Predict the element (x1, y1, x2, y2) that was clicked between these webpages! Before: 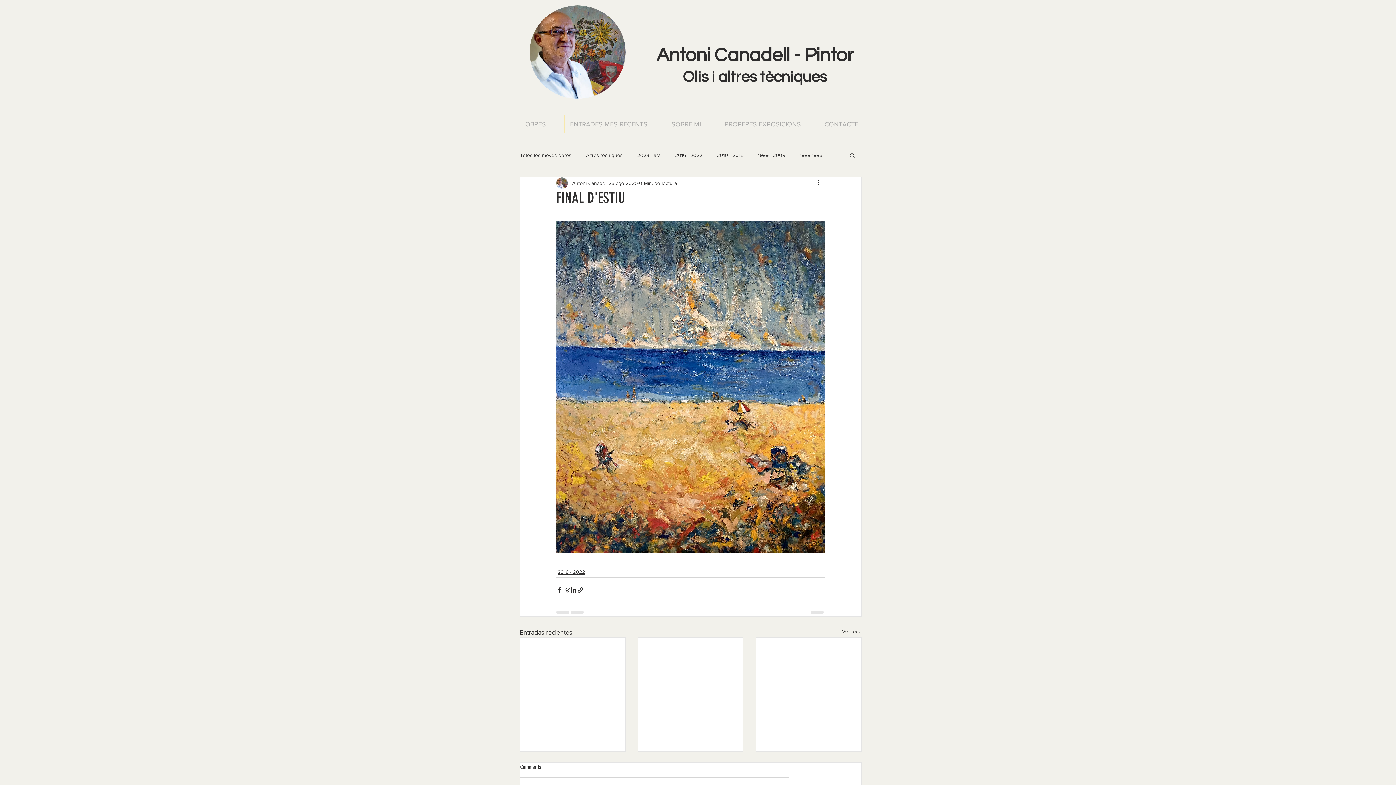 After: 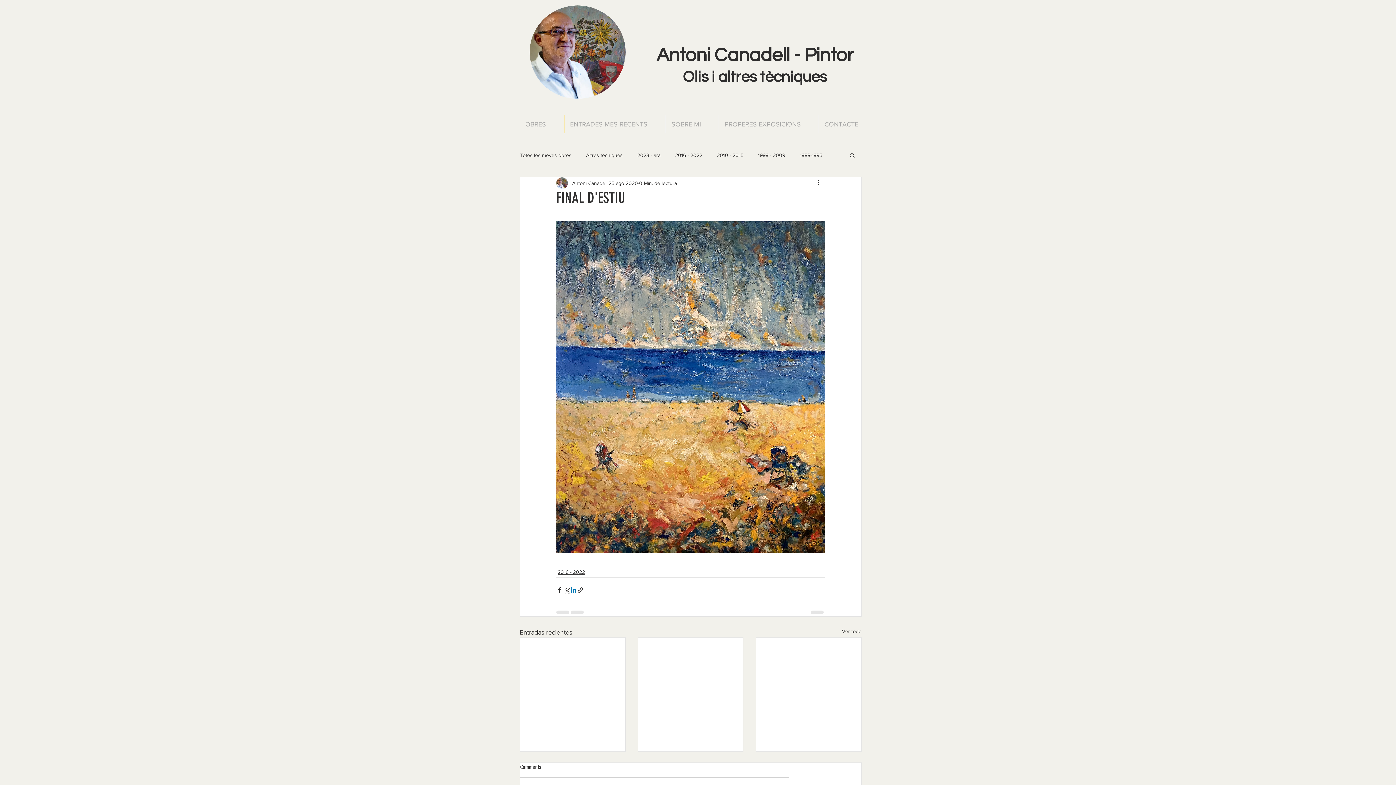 Action: bbox: (570, 586, 577, 593) label: Compartir a través de LinkedIn